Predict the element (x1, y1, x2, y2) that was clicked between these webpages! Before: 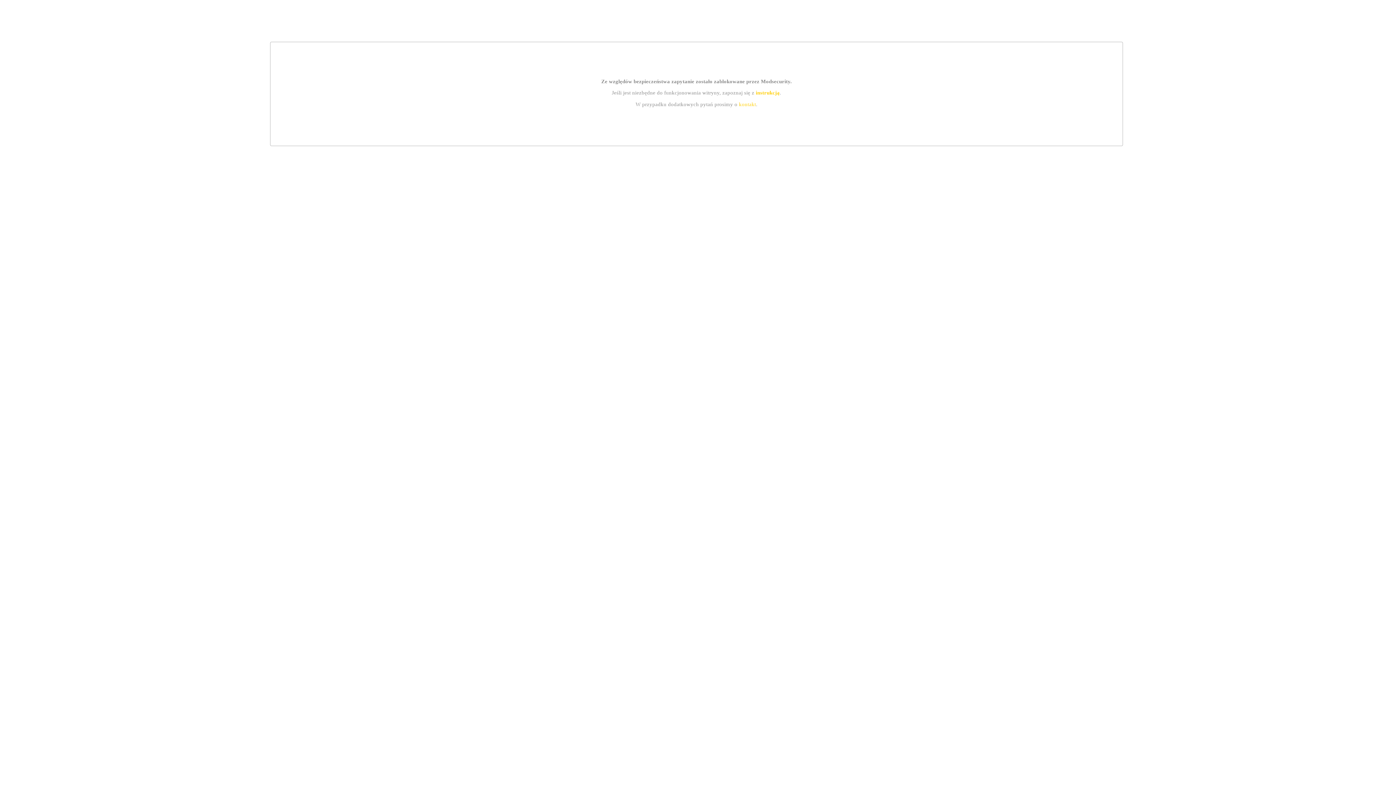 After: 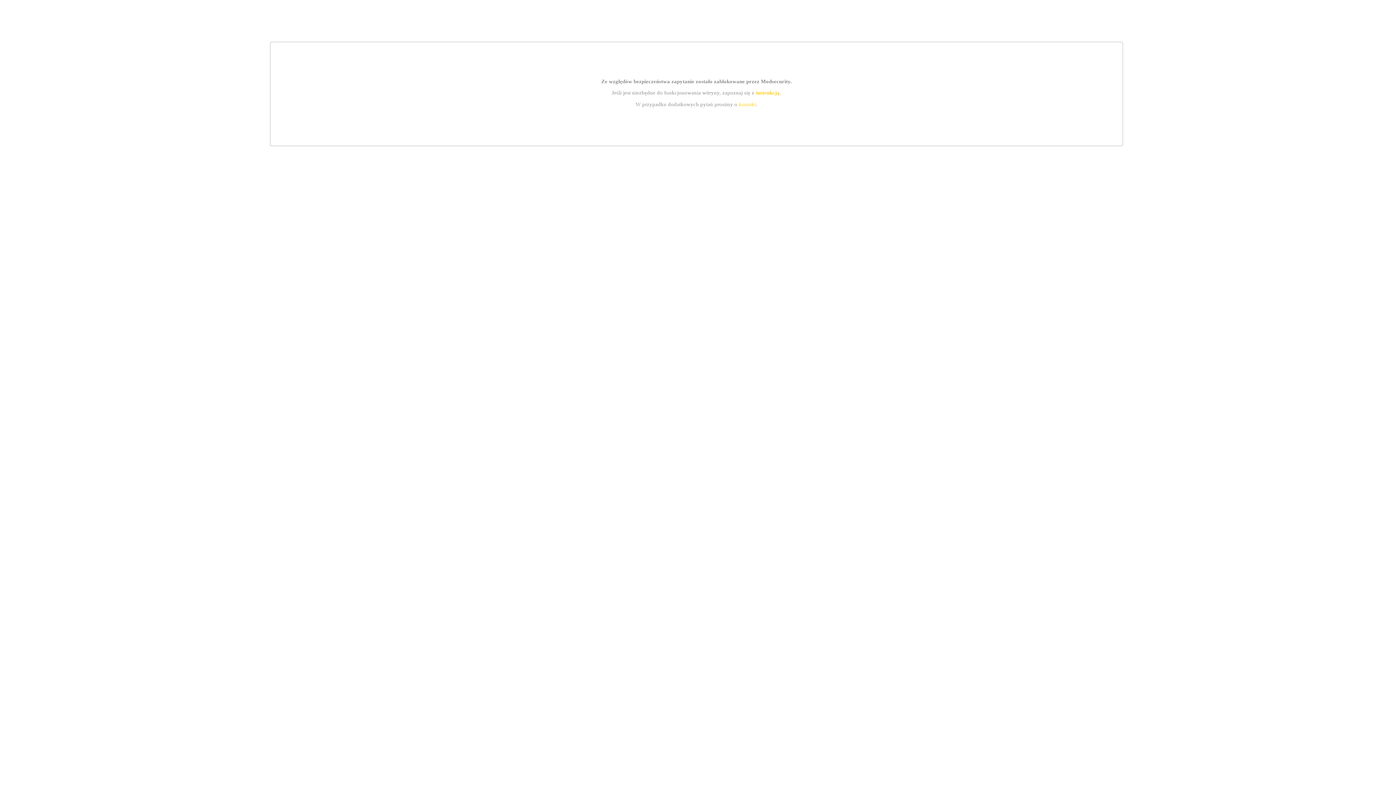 Action: label: kontakt bbox: (739, 101, 756, 107)